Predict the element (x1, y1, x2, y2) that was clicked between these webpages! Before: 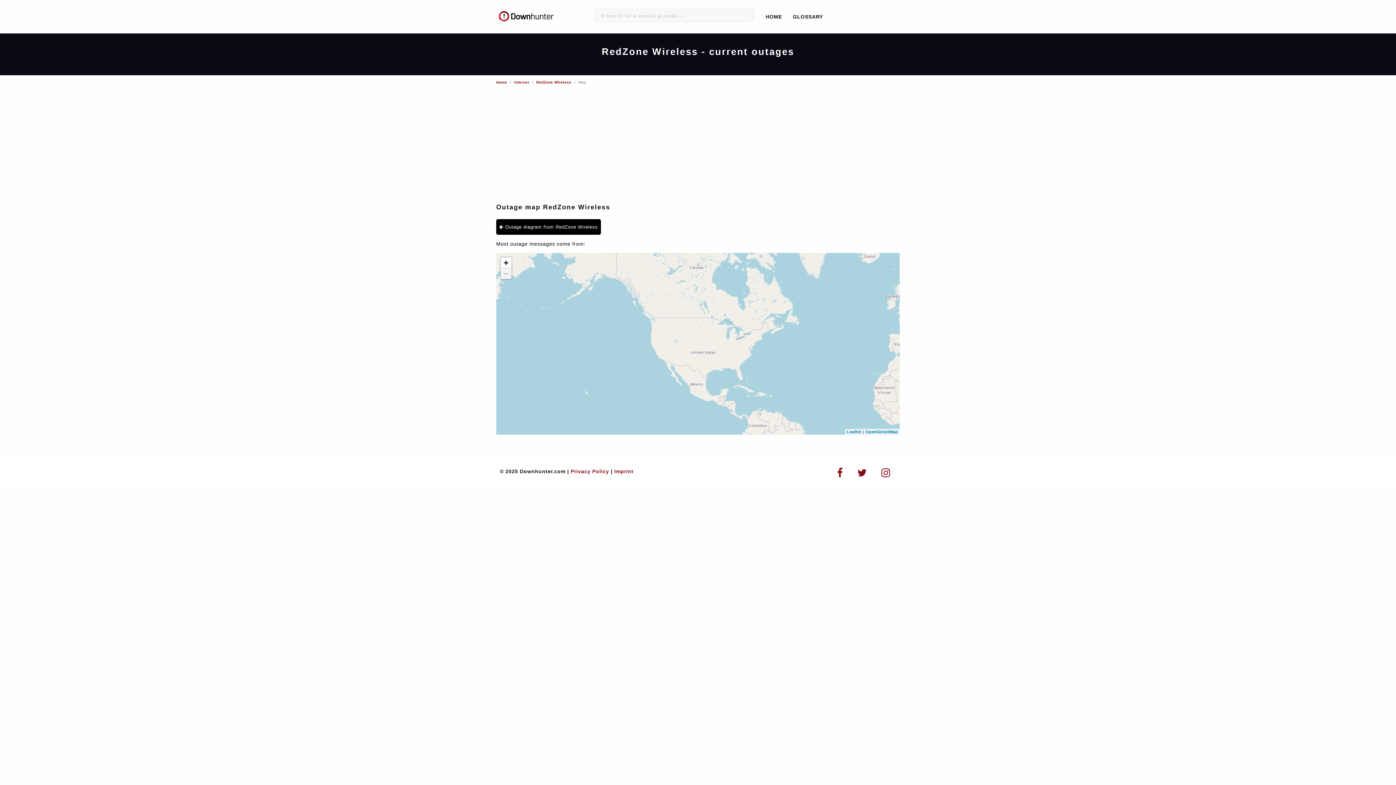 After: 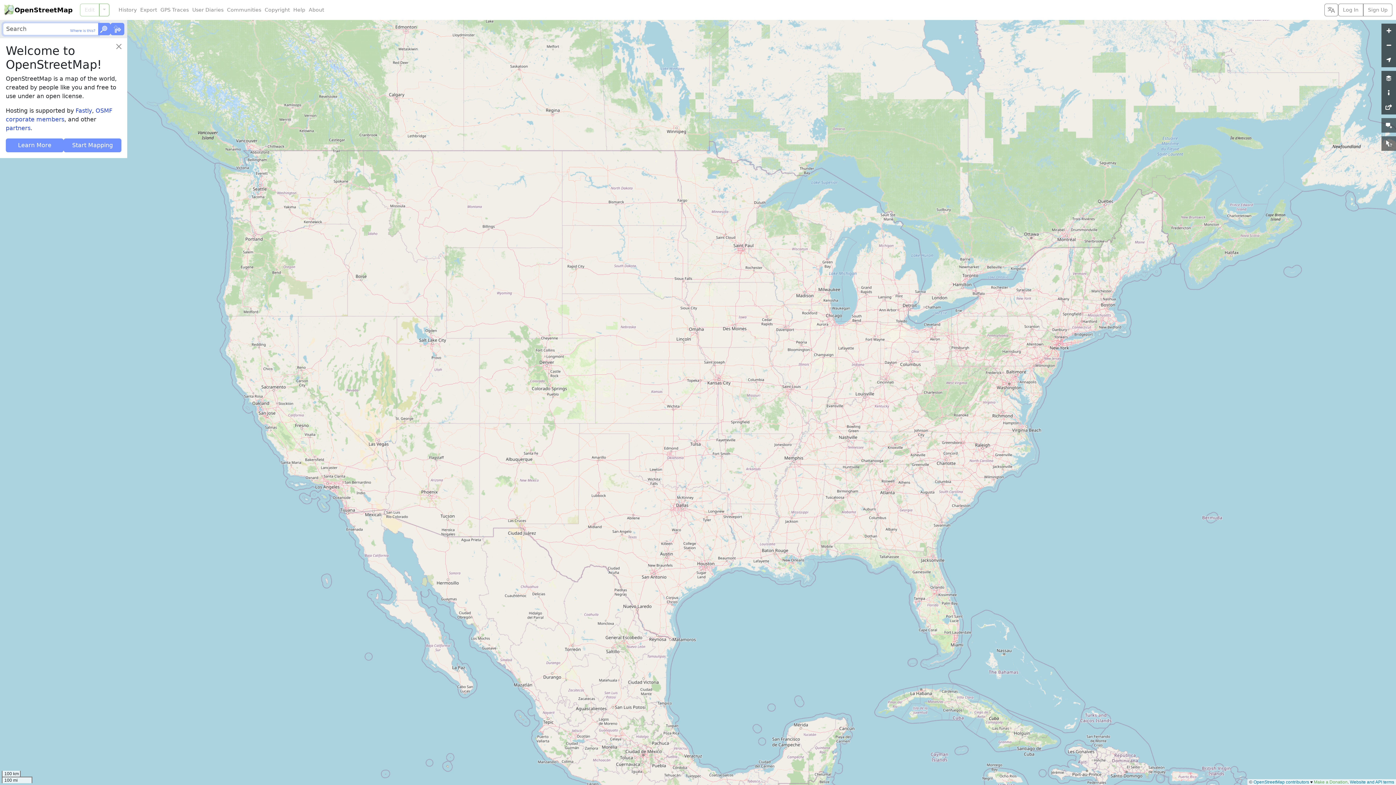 Action: label: OpenStreetMap bbox: (865, 429, 898, 434)